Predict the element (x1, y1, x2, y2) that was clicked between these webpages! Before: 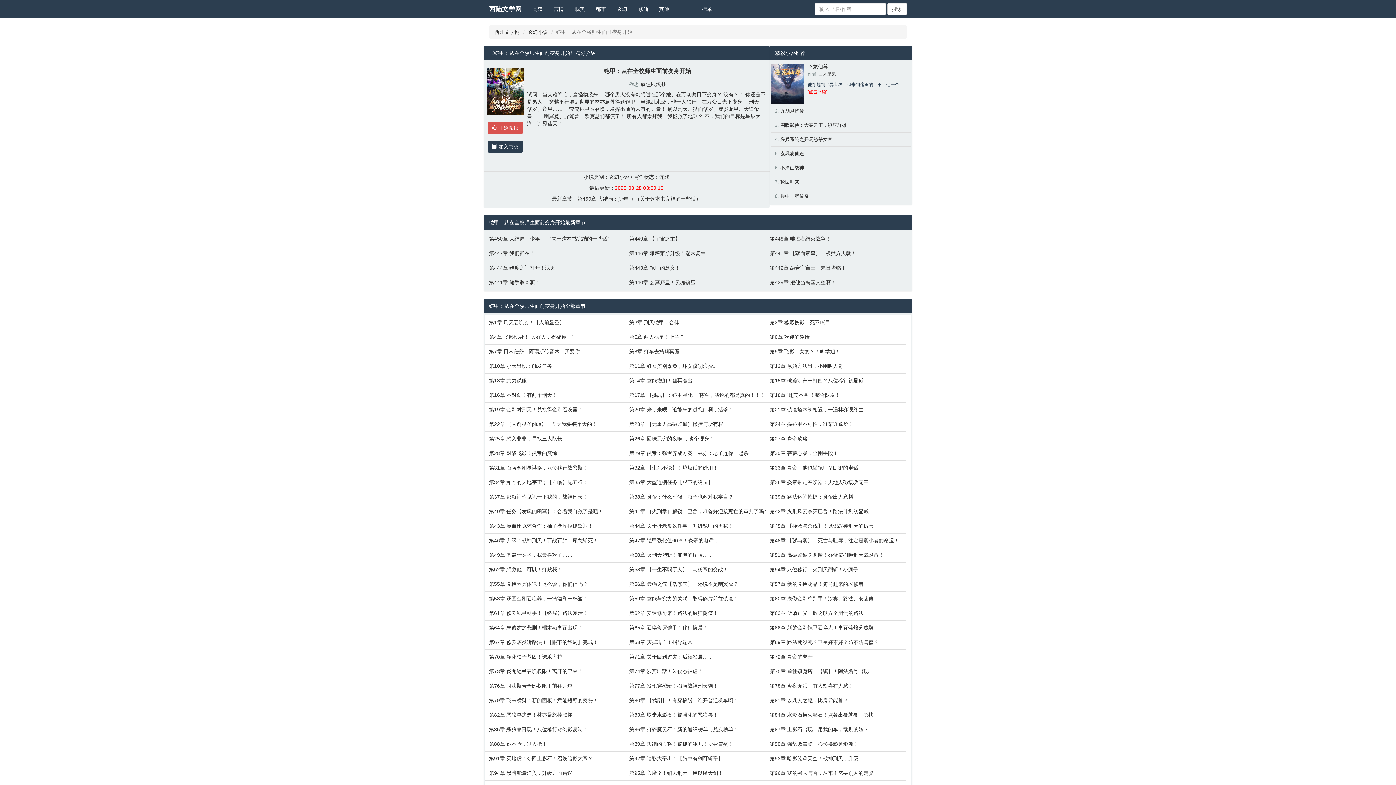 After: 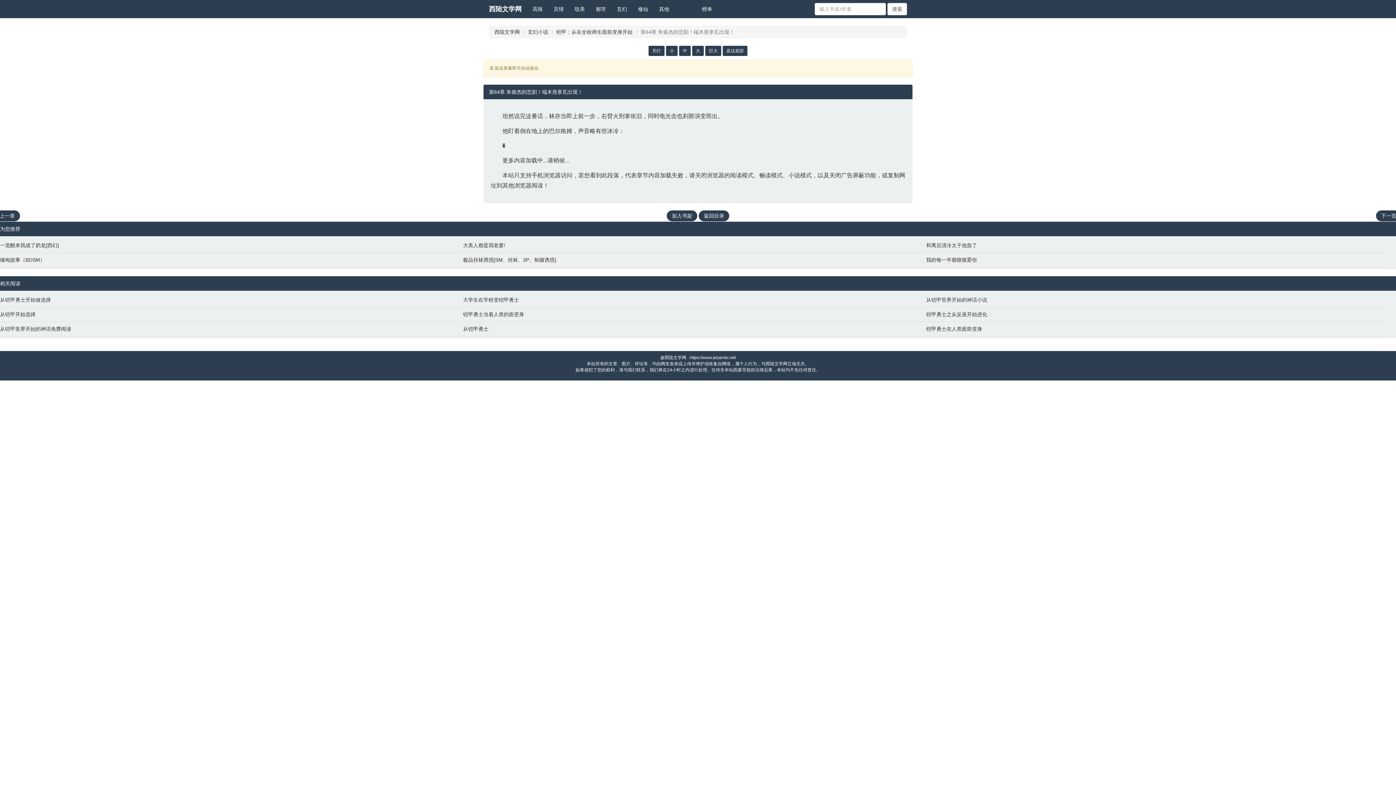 Action: label: 第64章 朱俊杰的悲剧！端木燕拿瓦出现！ bbox: (489, 624, 622, 631)